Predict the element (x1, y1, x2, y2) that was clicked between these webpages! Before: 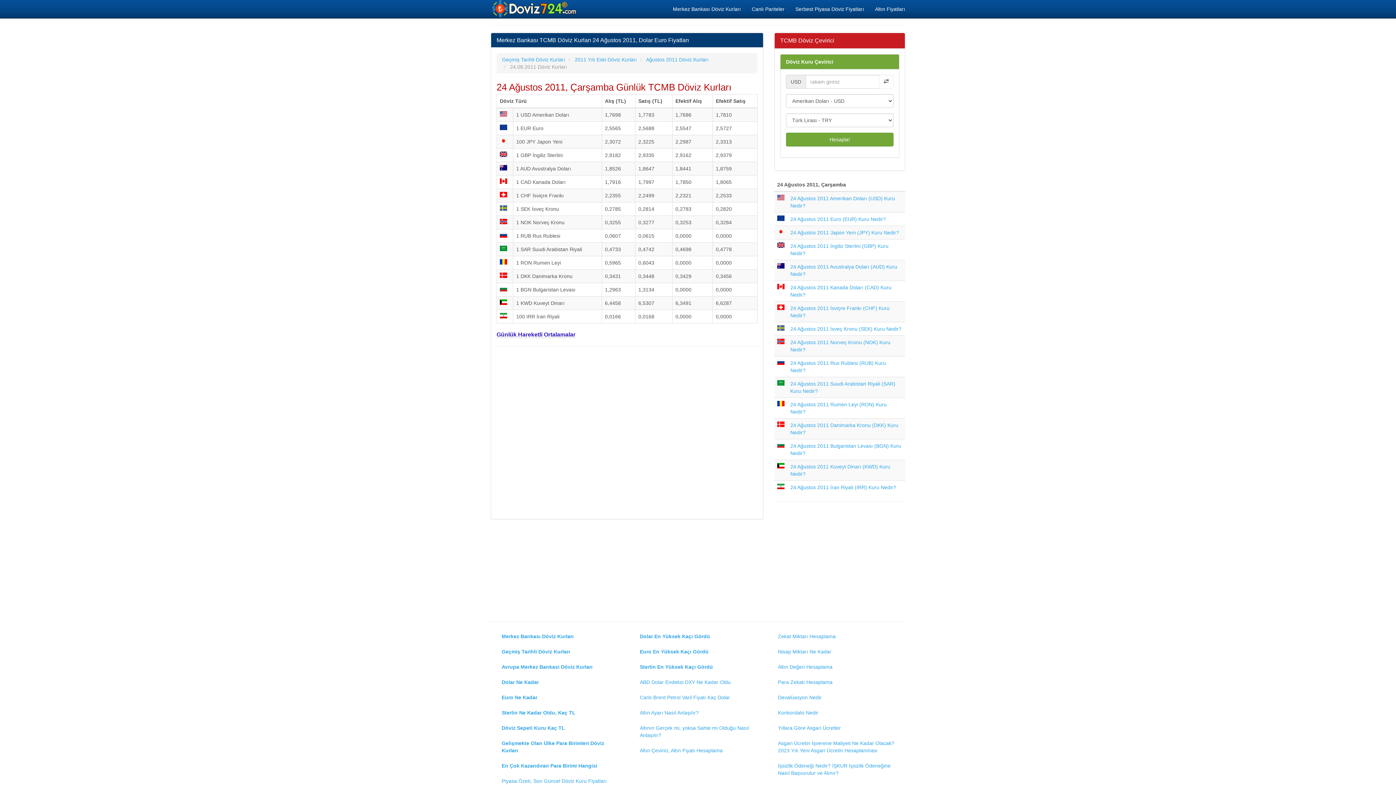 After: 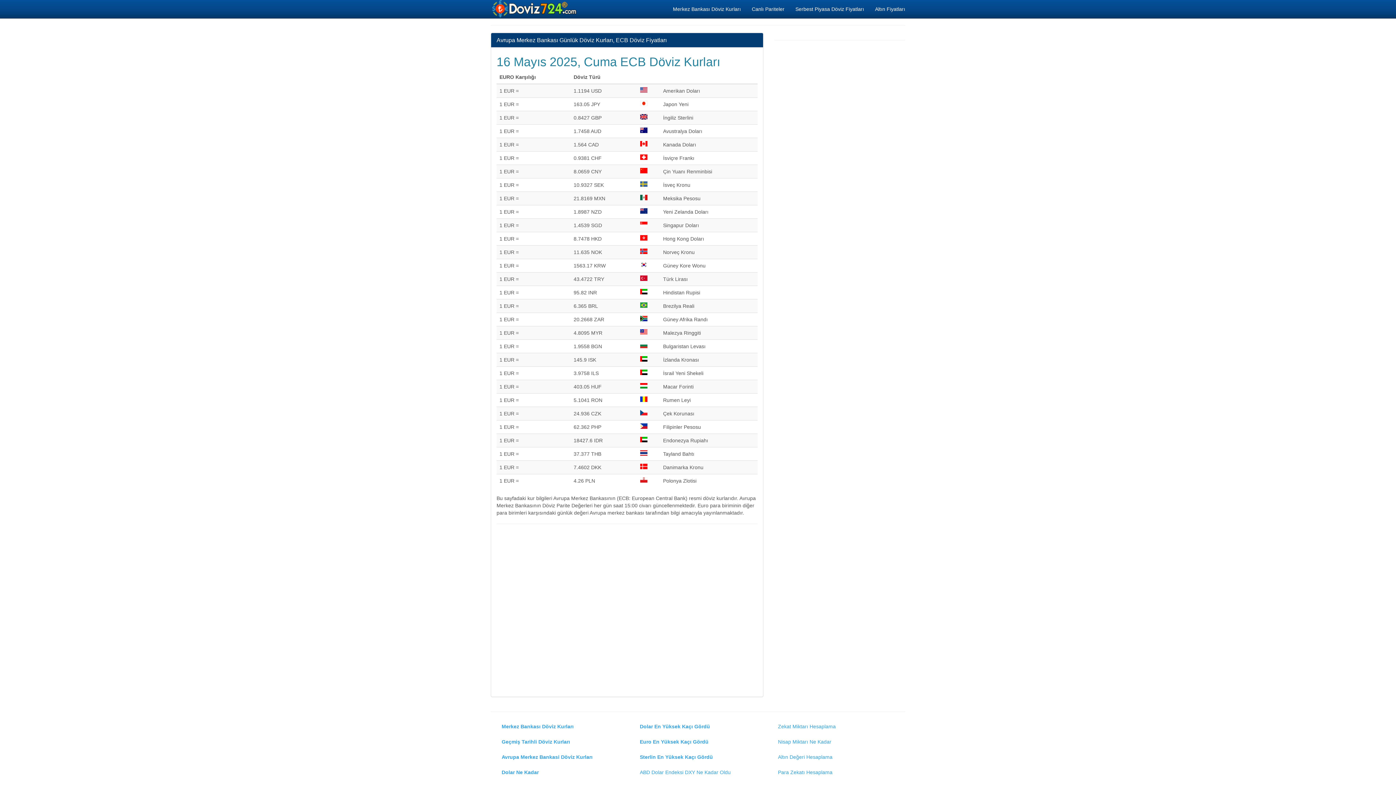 Action: bbox: (496, 660, 623, 674) label: Avrupa Merkez Bankasi Döviz Kurları